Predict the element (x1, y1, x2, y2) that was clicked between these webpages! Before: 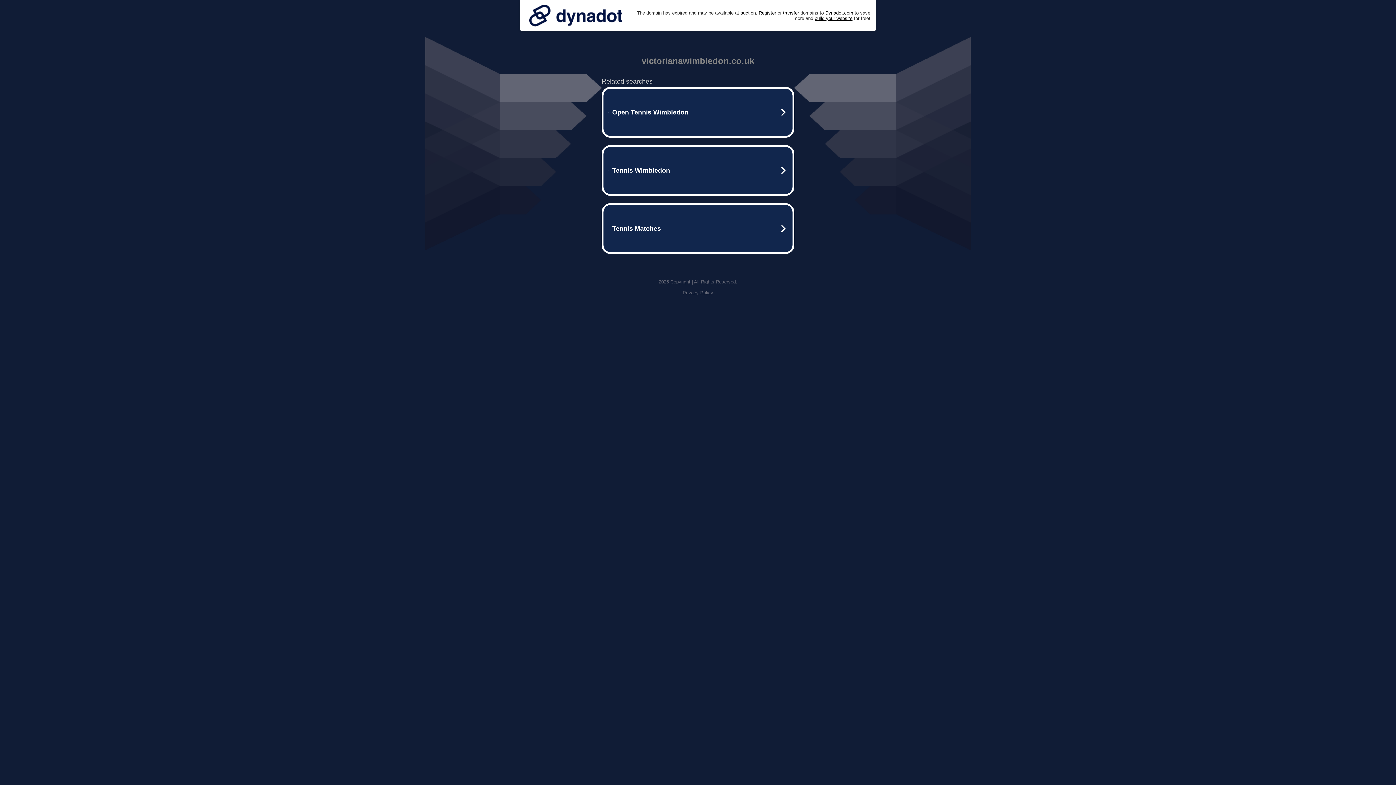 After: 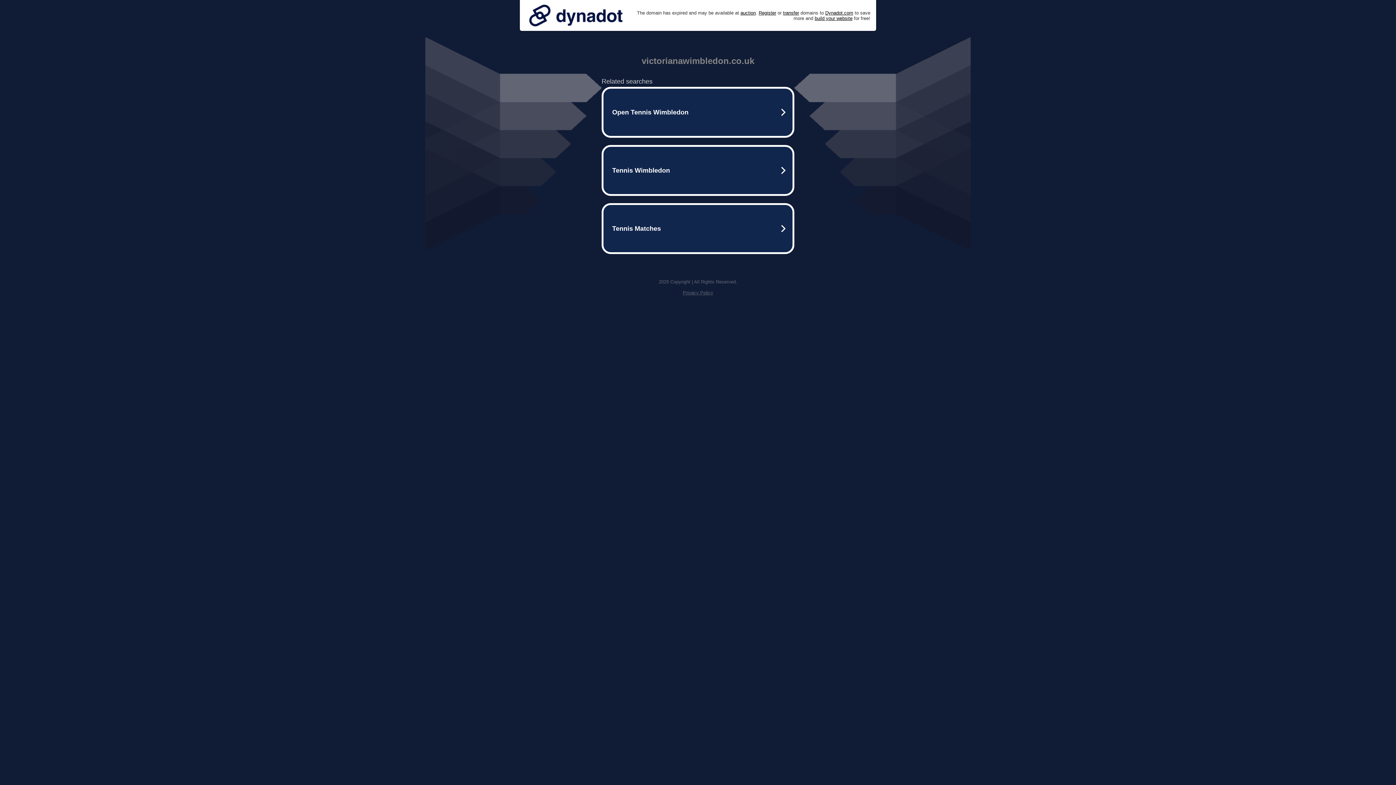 Action: bbox: (525, 0, 626, 30)